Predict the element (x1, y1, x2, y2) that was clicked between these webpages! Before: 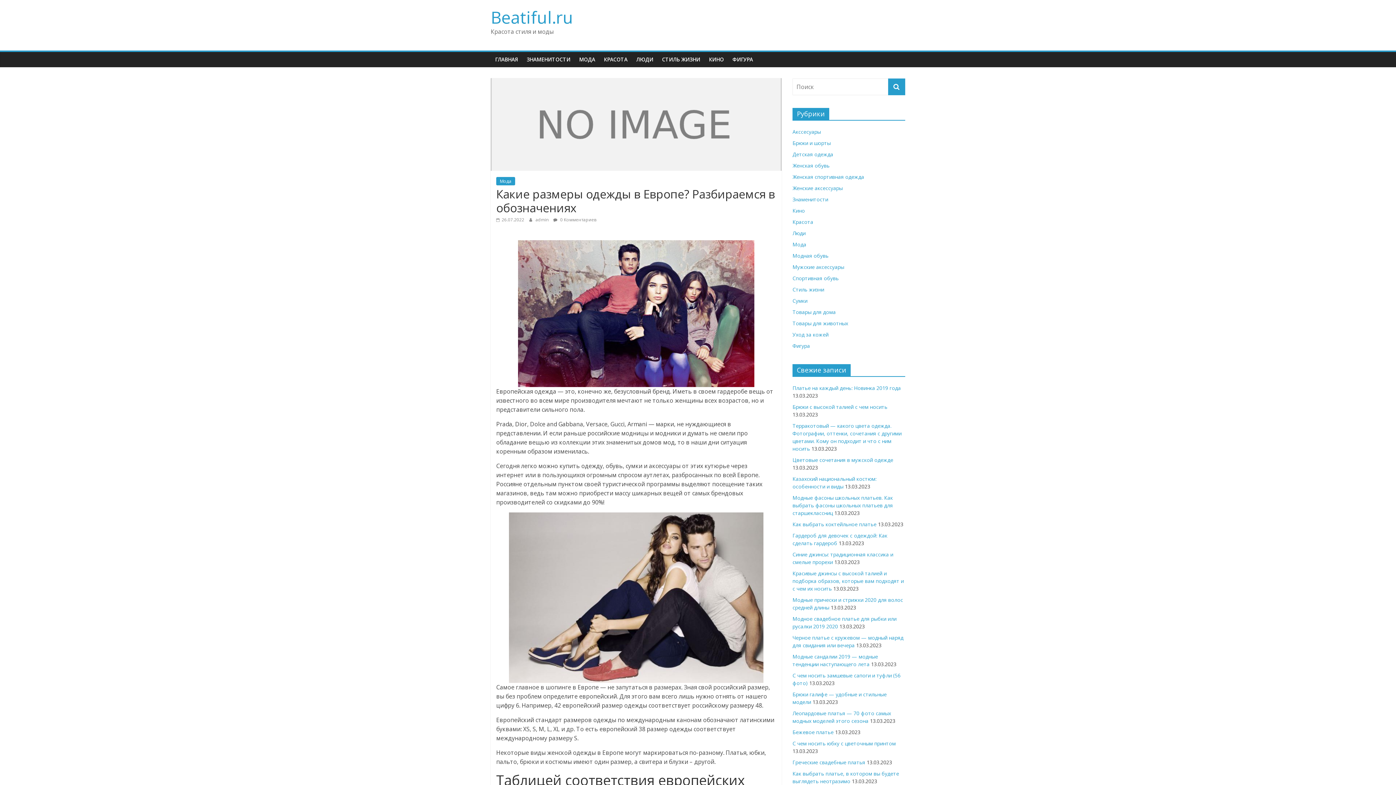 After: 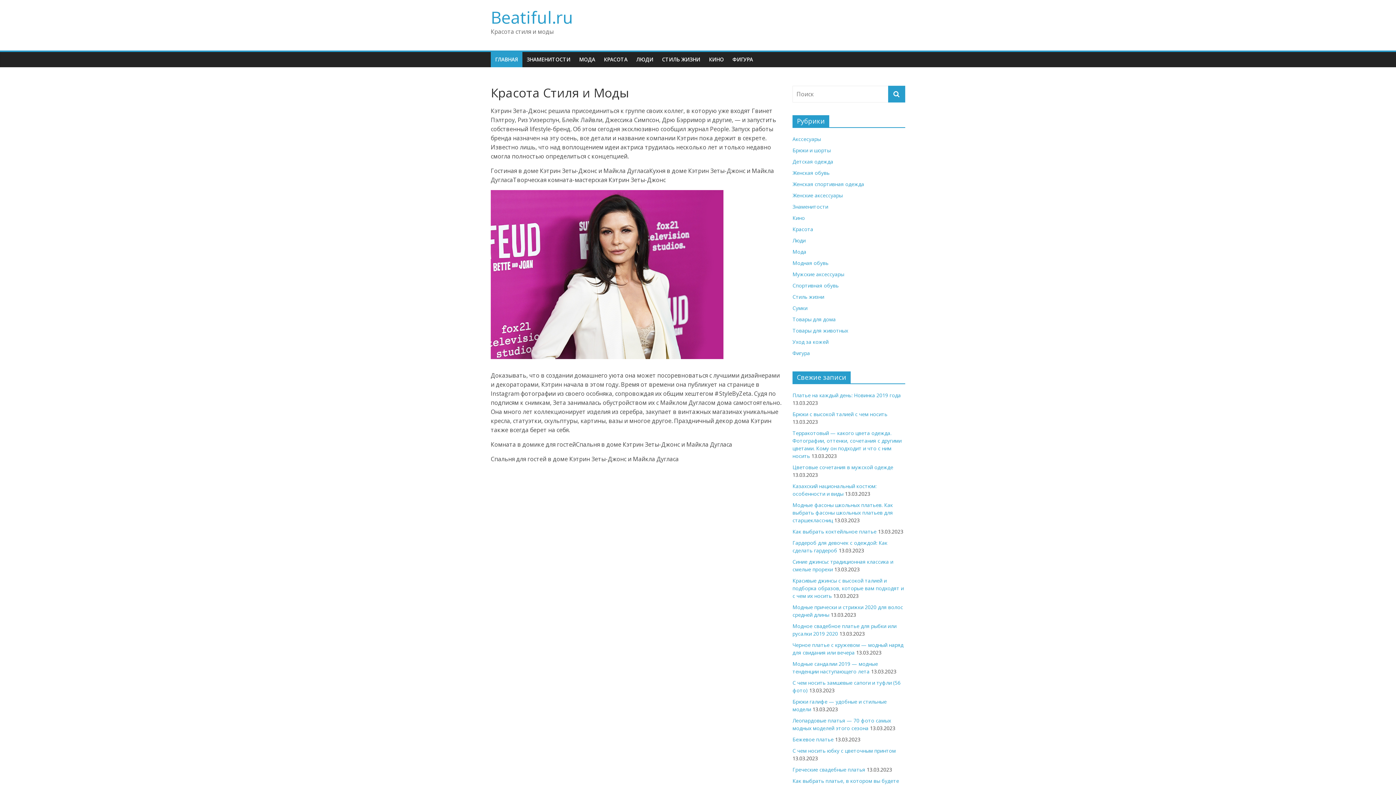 Action: bbox: (490, 5, 573, 28) label: Beatiful.ru